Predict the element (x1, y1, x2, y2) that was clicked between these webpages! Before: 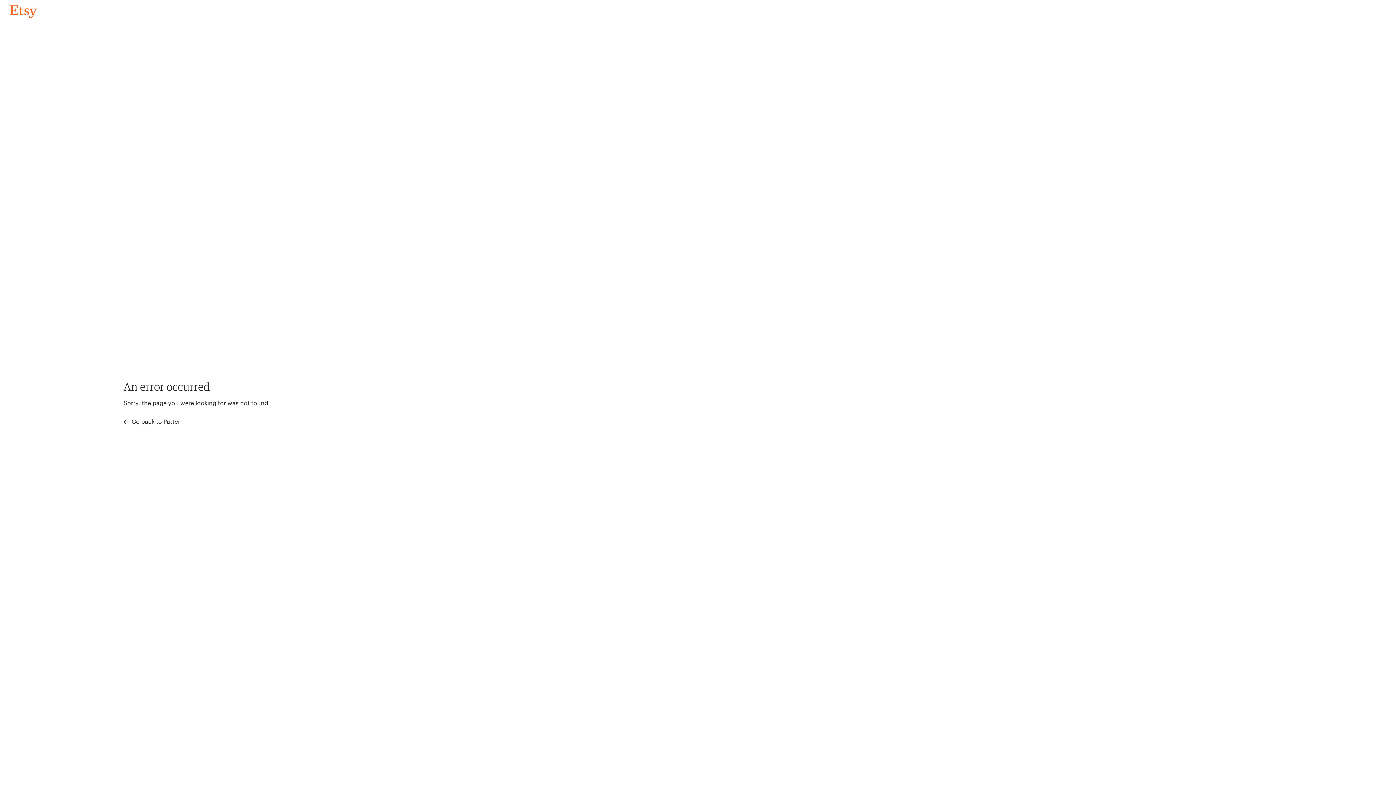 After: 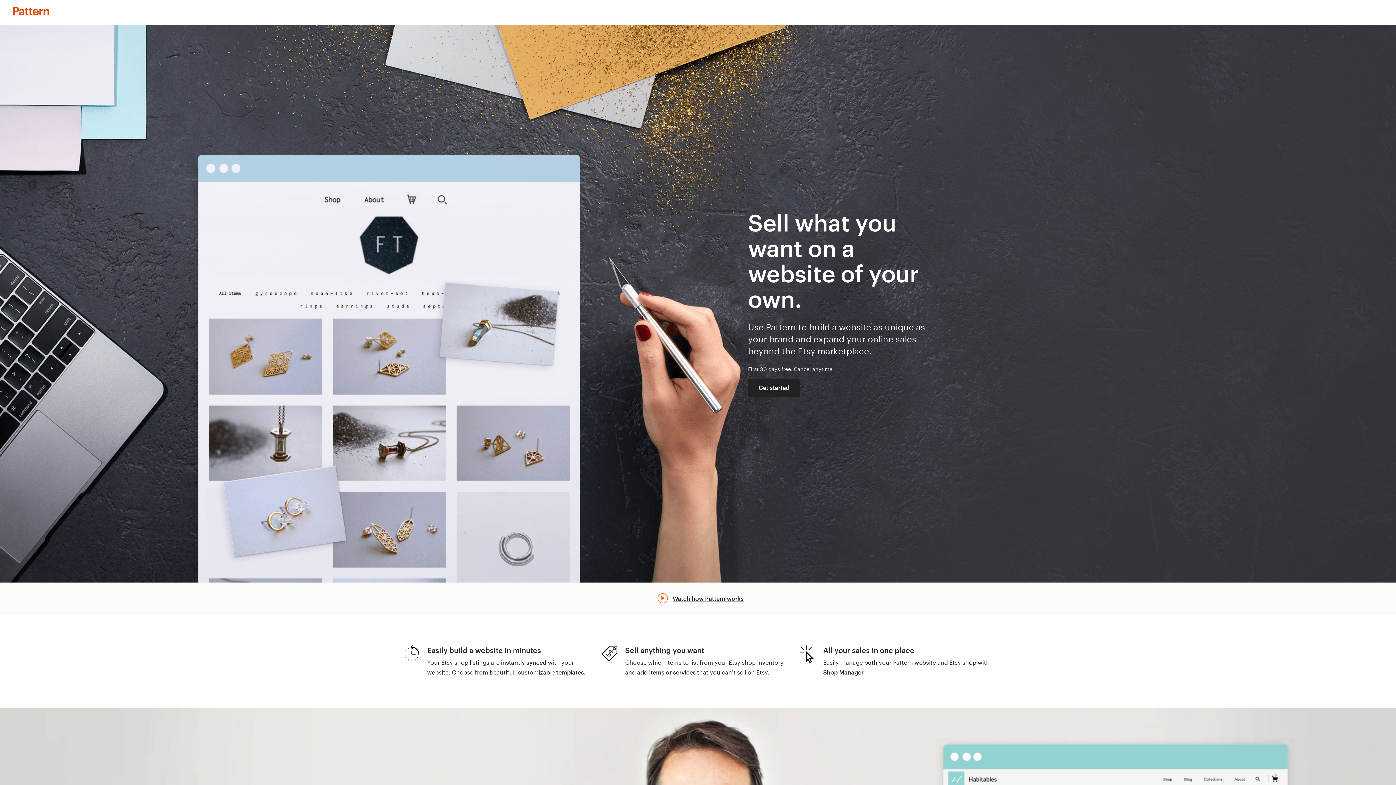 Action: label:  Go back to Pattern bbox: (123, 417, 183, 426)